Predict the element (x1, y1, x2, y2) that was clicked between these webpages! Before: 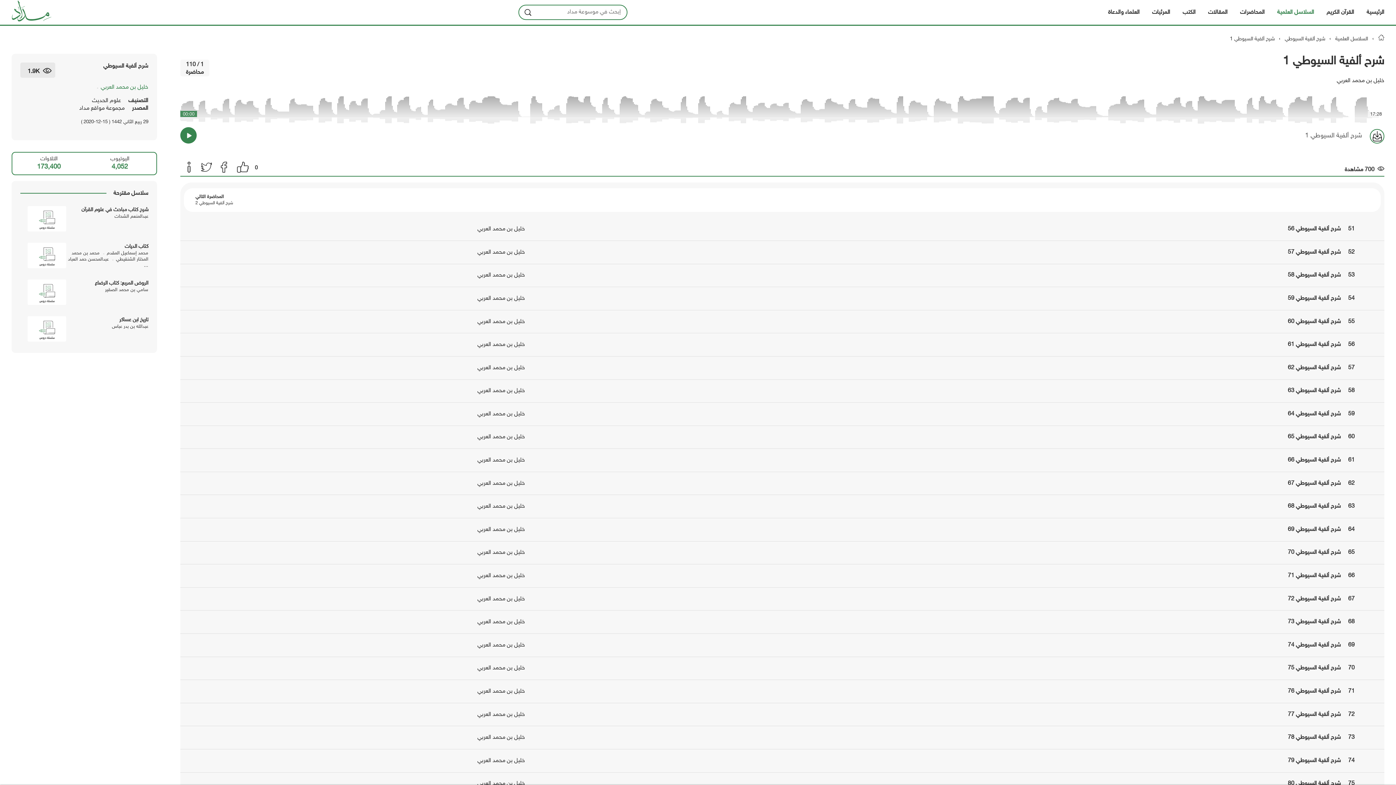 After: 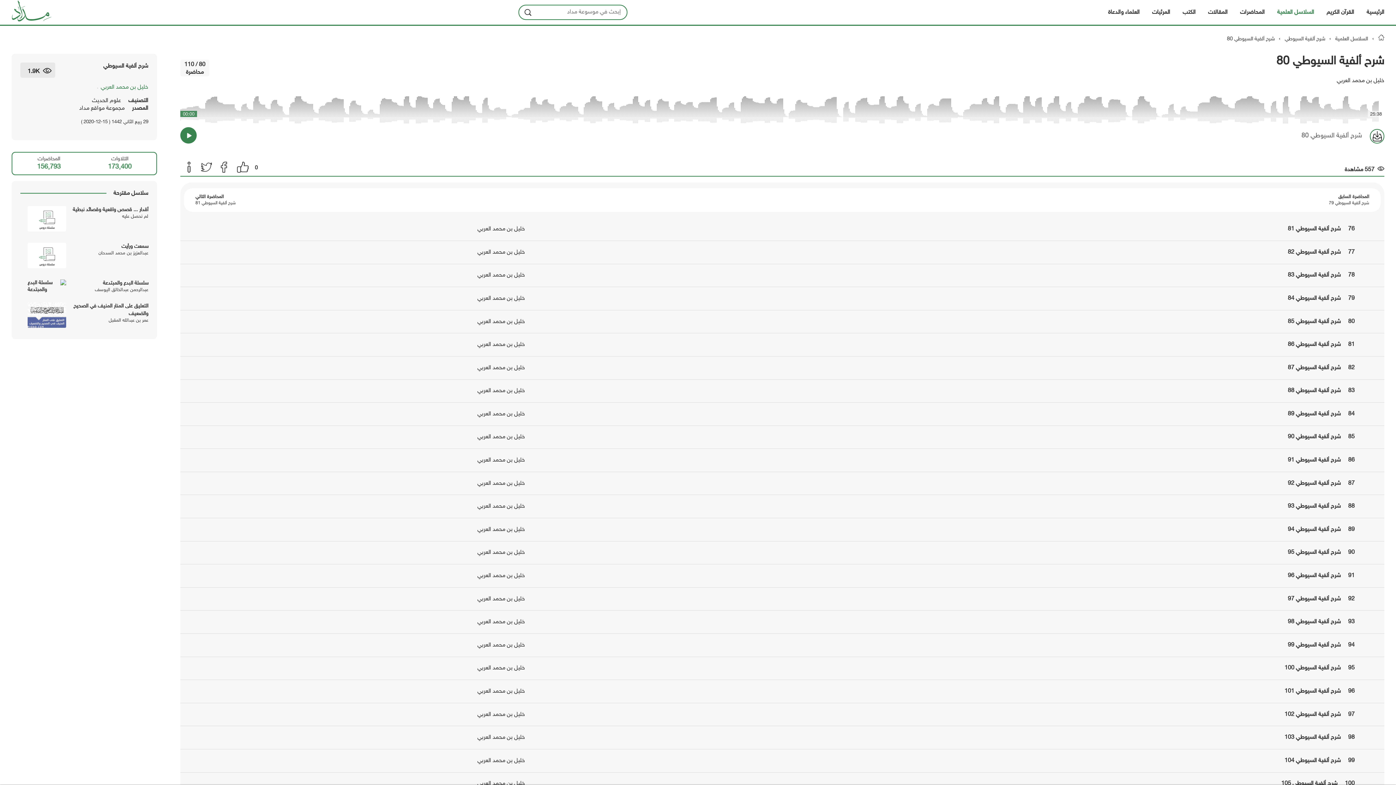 Action: bbox: (180, 772, 1384, 795) label: 75 شرح ألفية السيوطي 80
خليل بن محمد العربي